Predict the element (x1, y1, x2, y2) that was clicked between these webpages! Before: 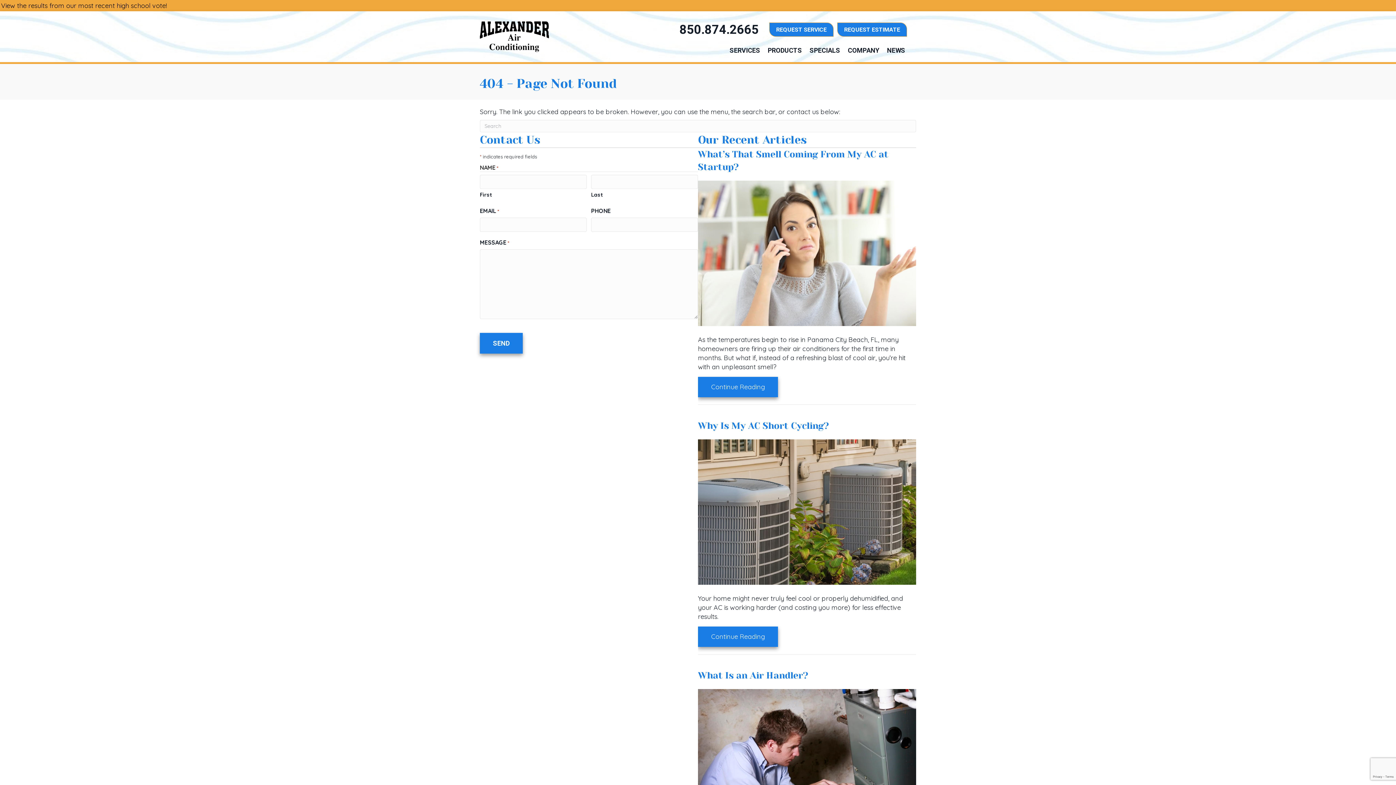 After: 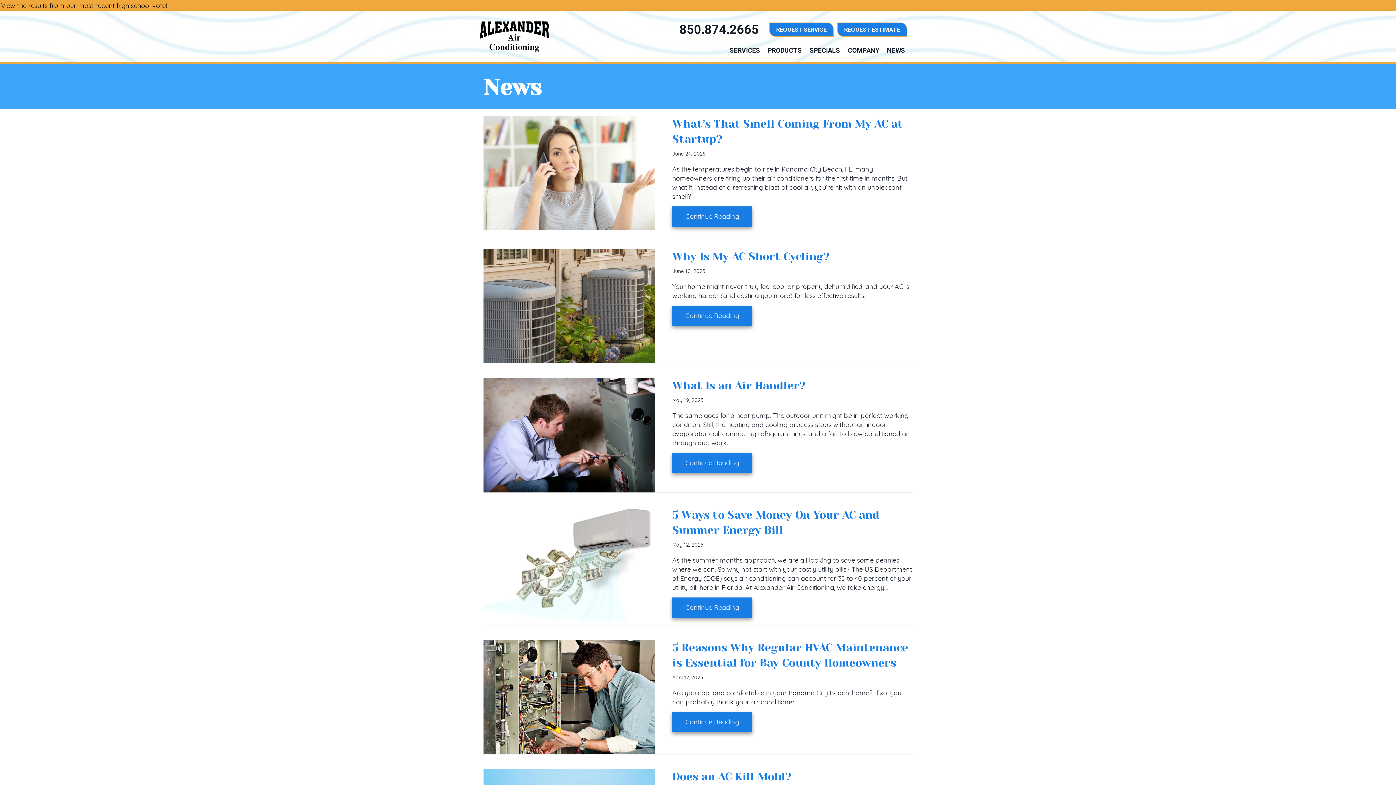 Action: label: NEWS bbox: (883, 42, 909, 58)